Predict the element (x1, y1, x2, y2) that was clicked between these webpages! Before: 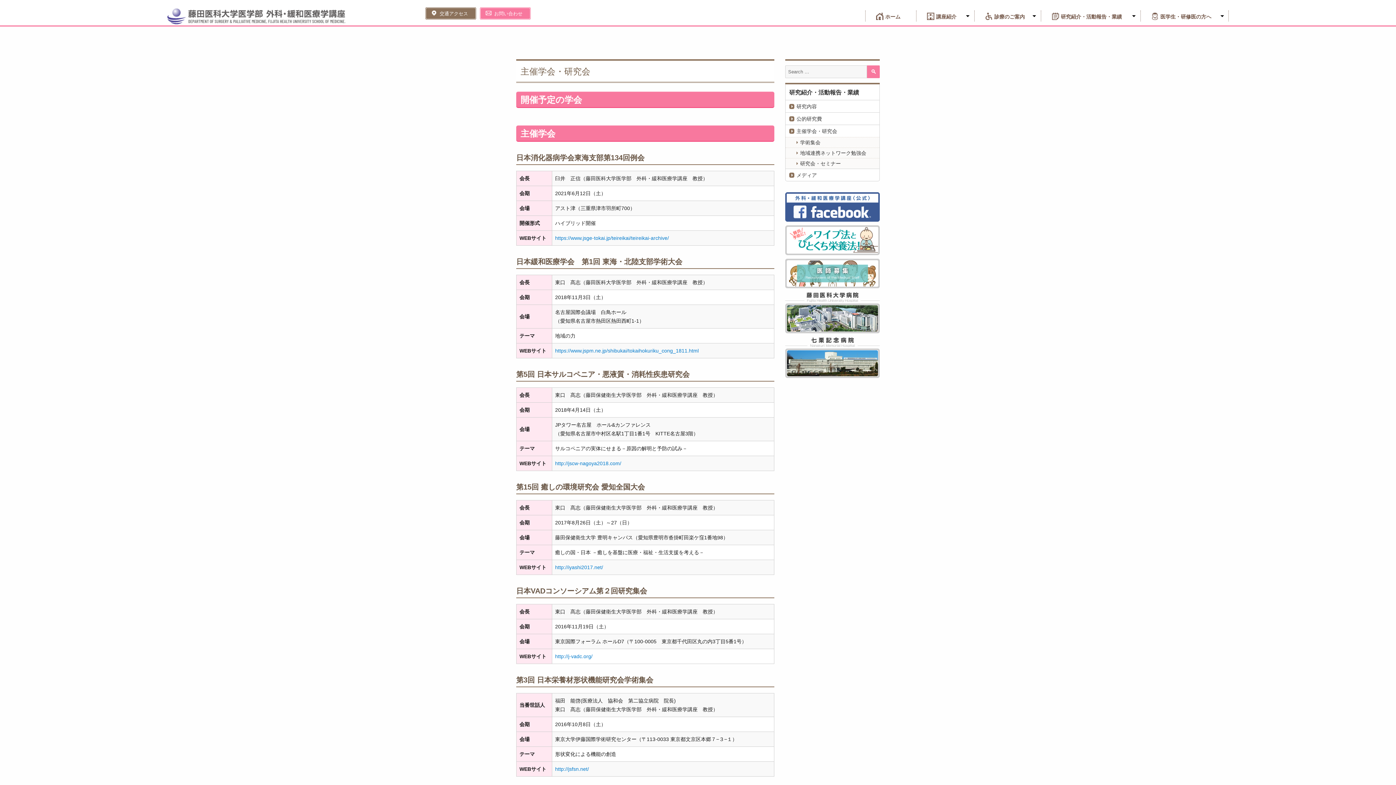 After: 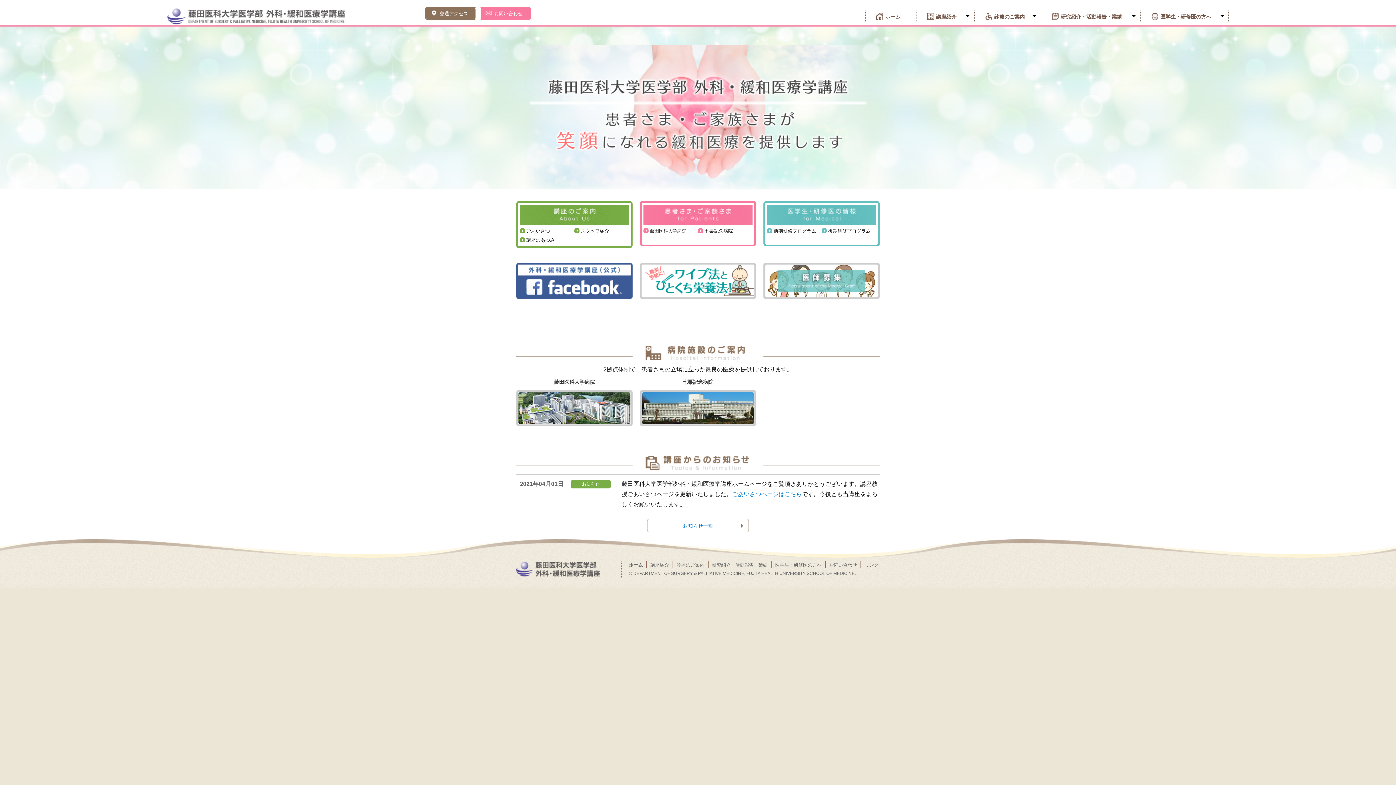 Action: bbox: (167, 10, 345, 20)